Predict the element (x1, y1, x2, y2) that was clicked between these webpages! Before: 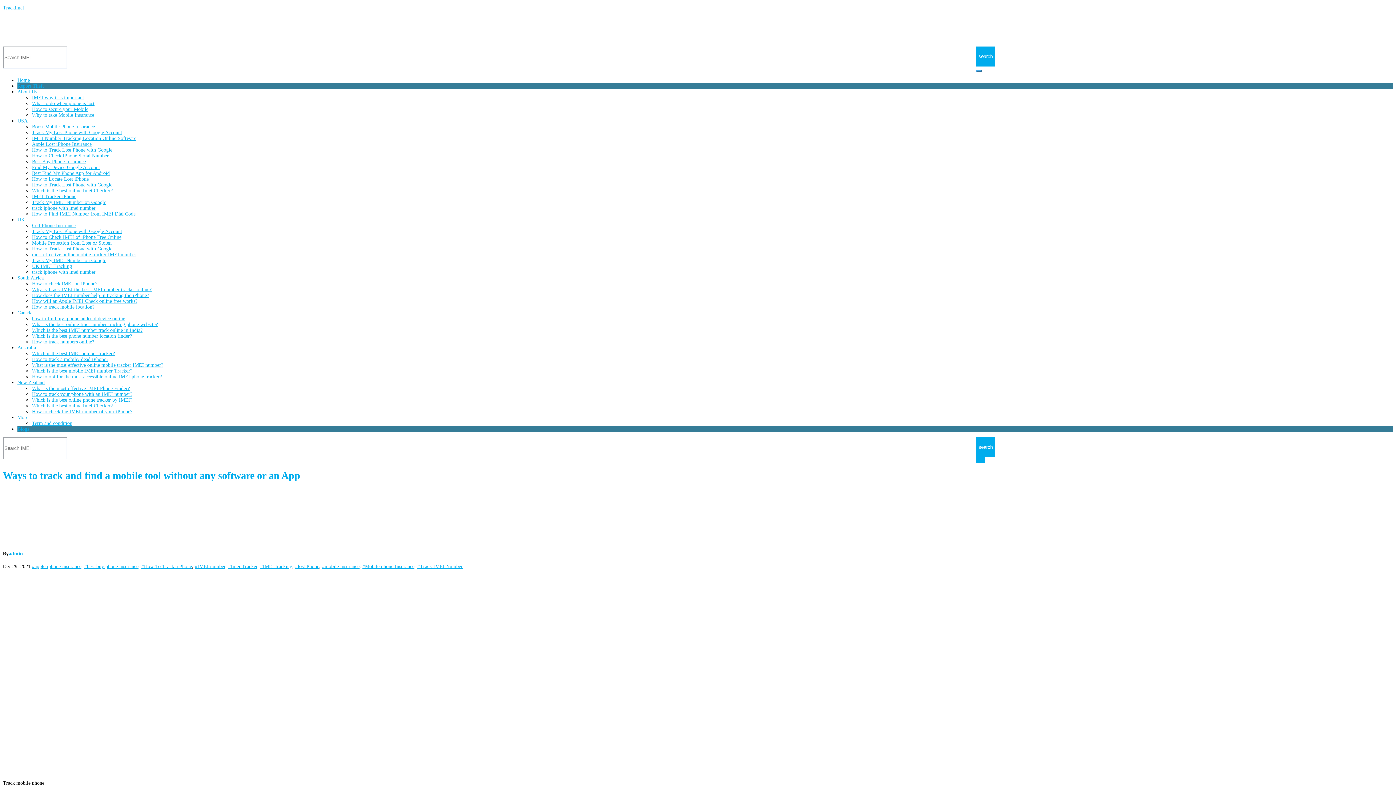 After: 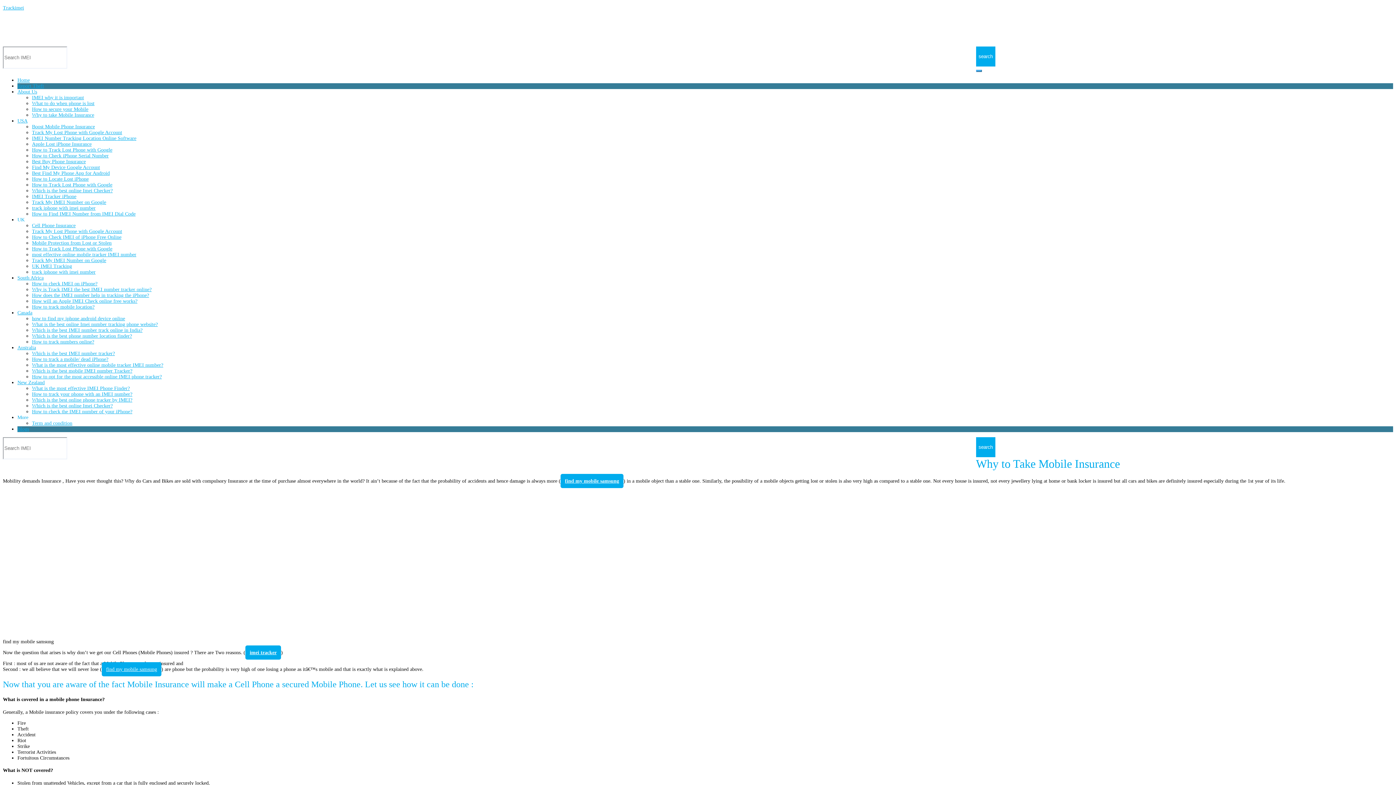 Action: label: Why to take Mobile Insurance bbox: (32, 112, 94, 117)